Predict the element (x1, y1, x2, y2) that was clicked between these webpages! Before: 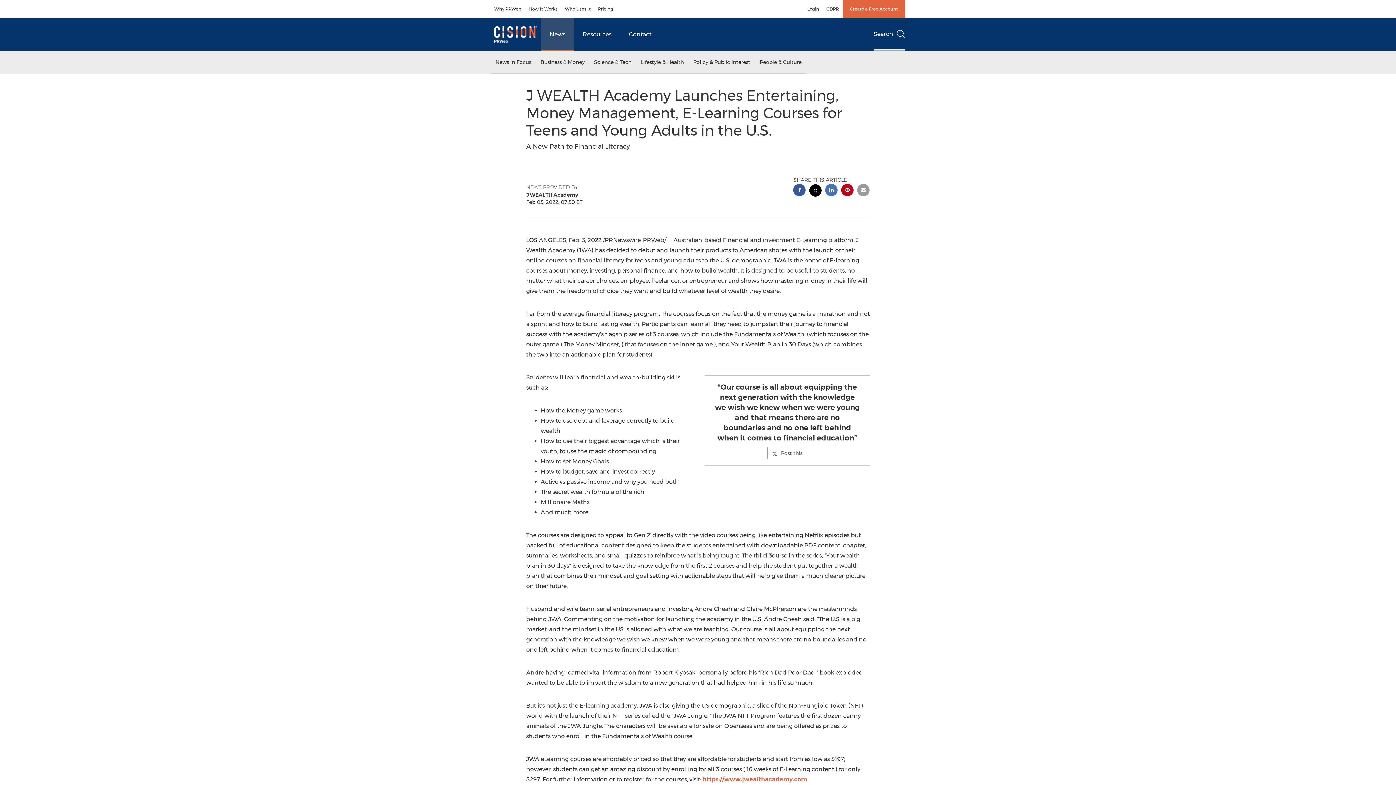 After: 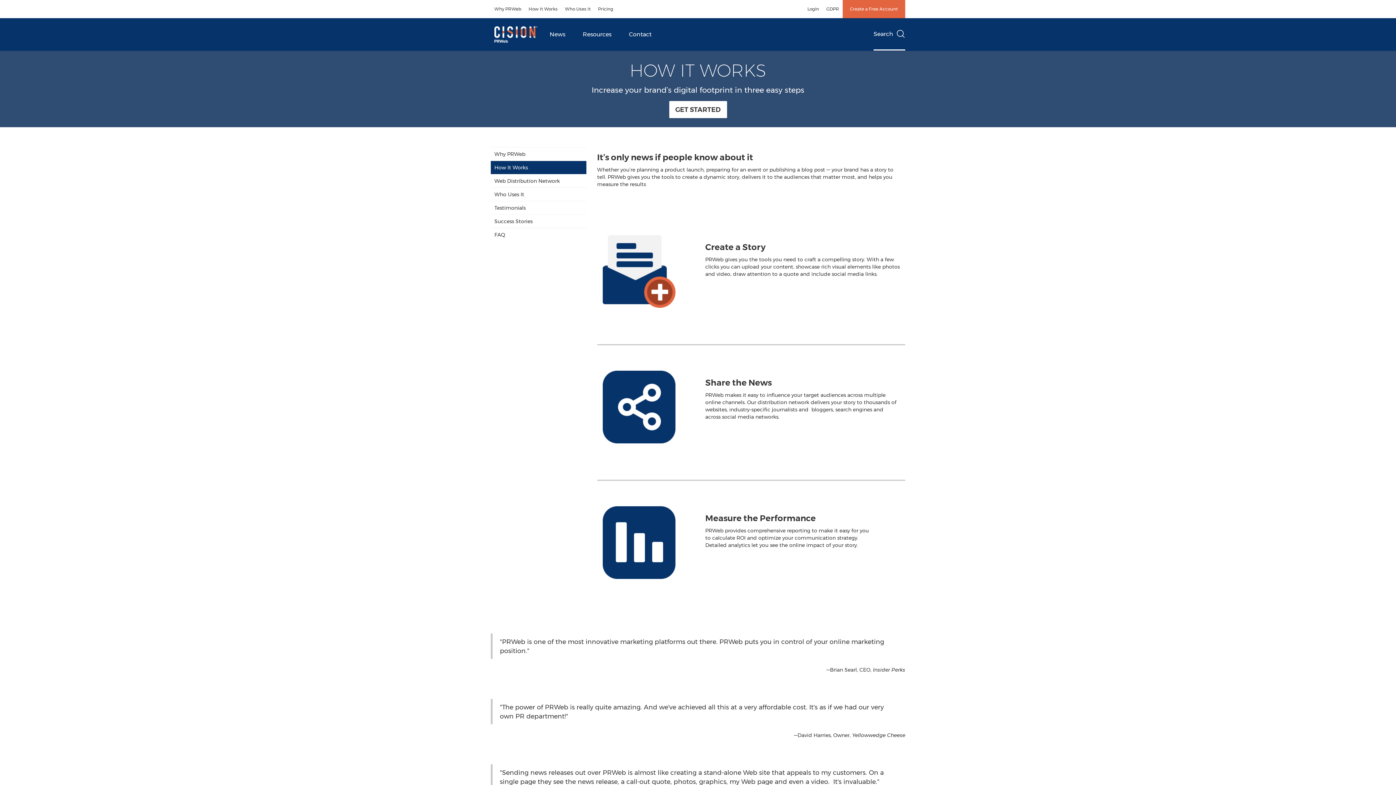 Action: label: How It Works bbox: (525, 0, 561, 18)